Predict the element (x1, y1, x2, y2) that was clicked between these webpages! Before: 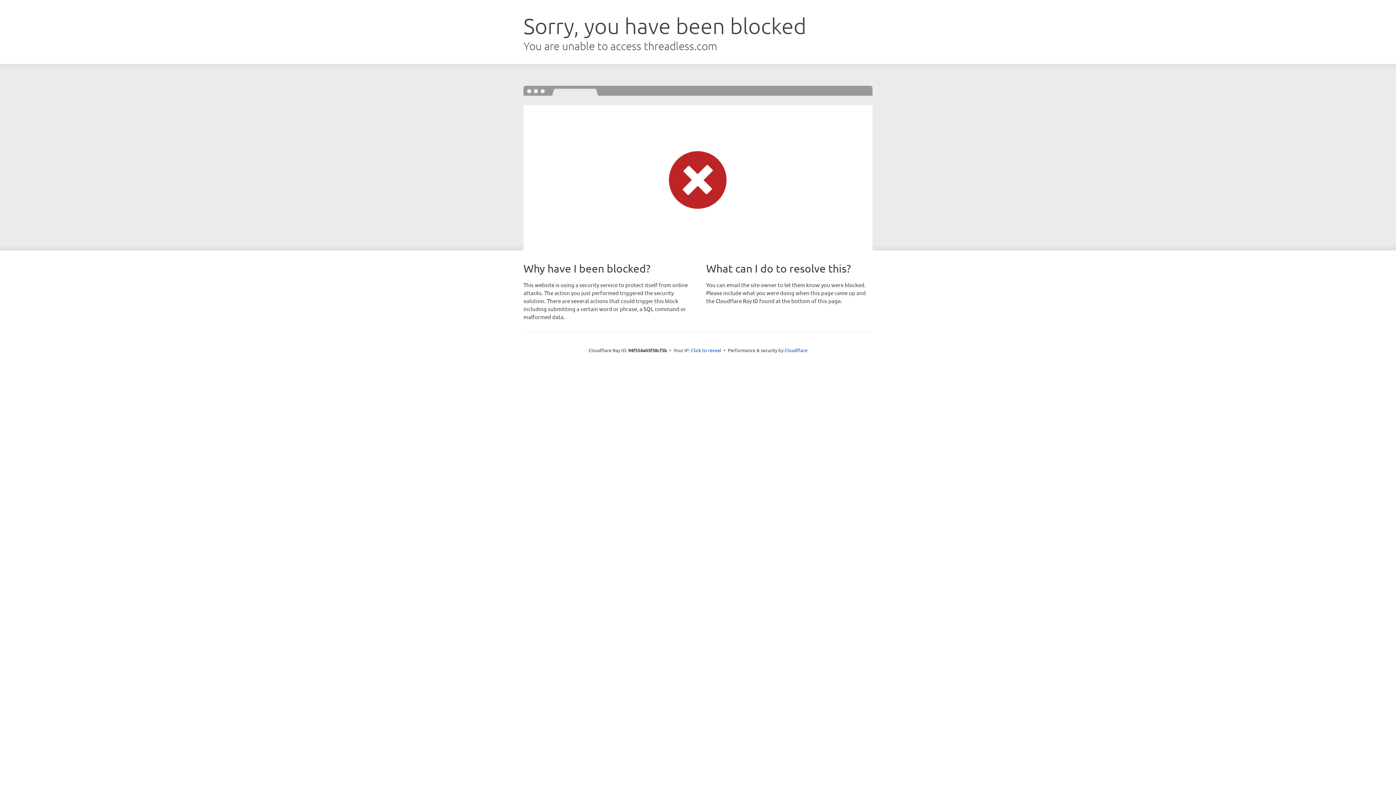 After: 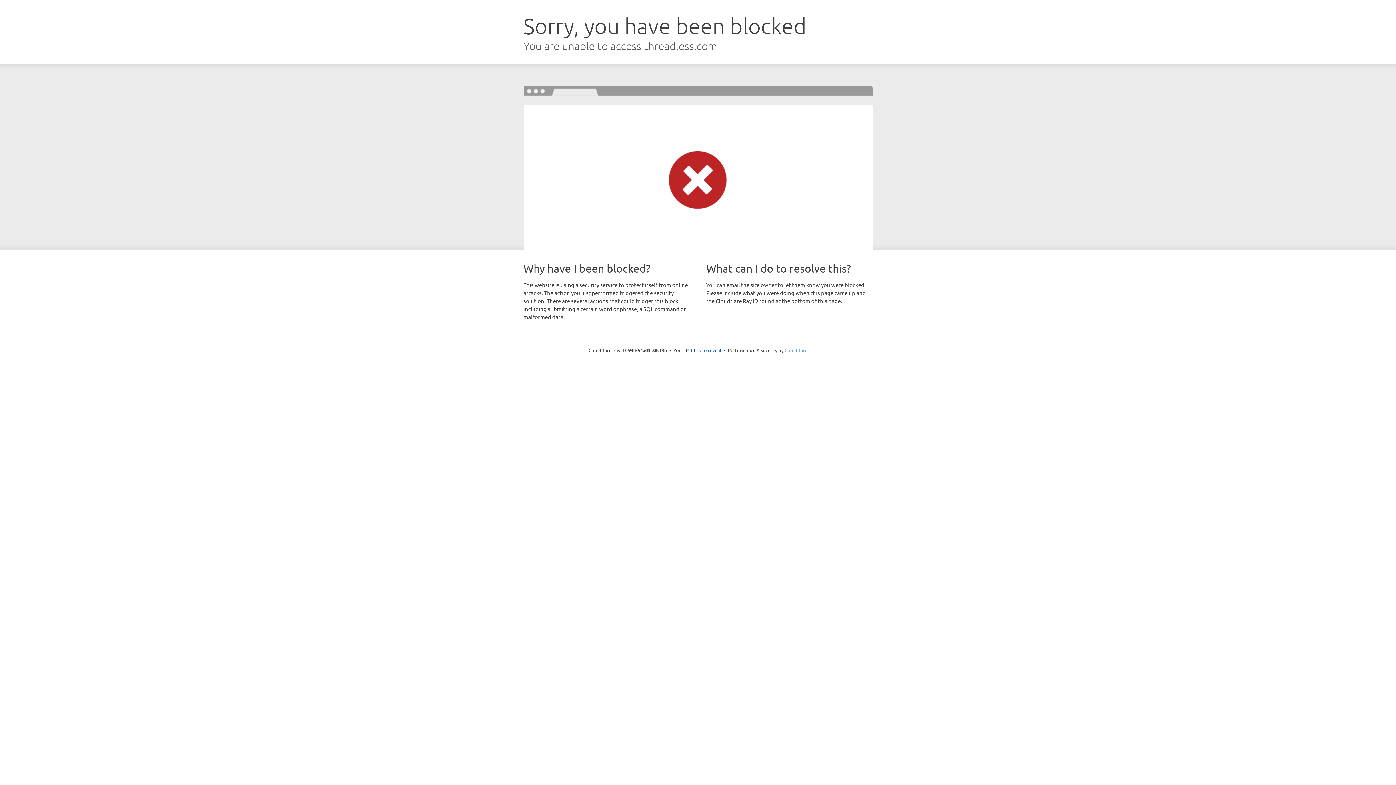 Action: bbox: (784, 347, 807, 353) label: Cloudflare